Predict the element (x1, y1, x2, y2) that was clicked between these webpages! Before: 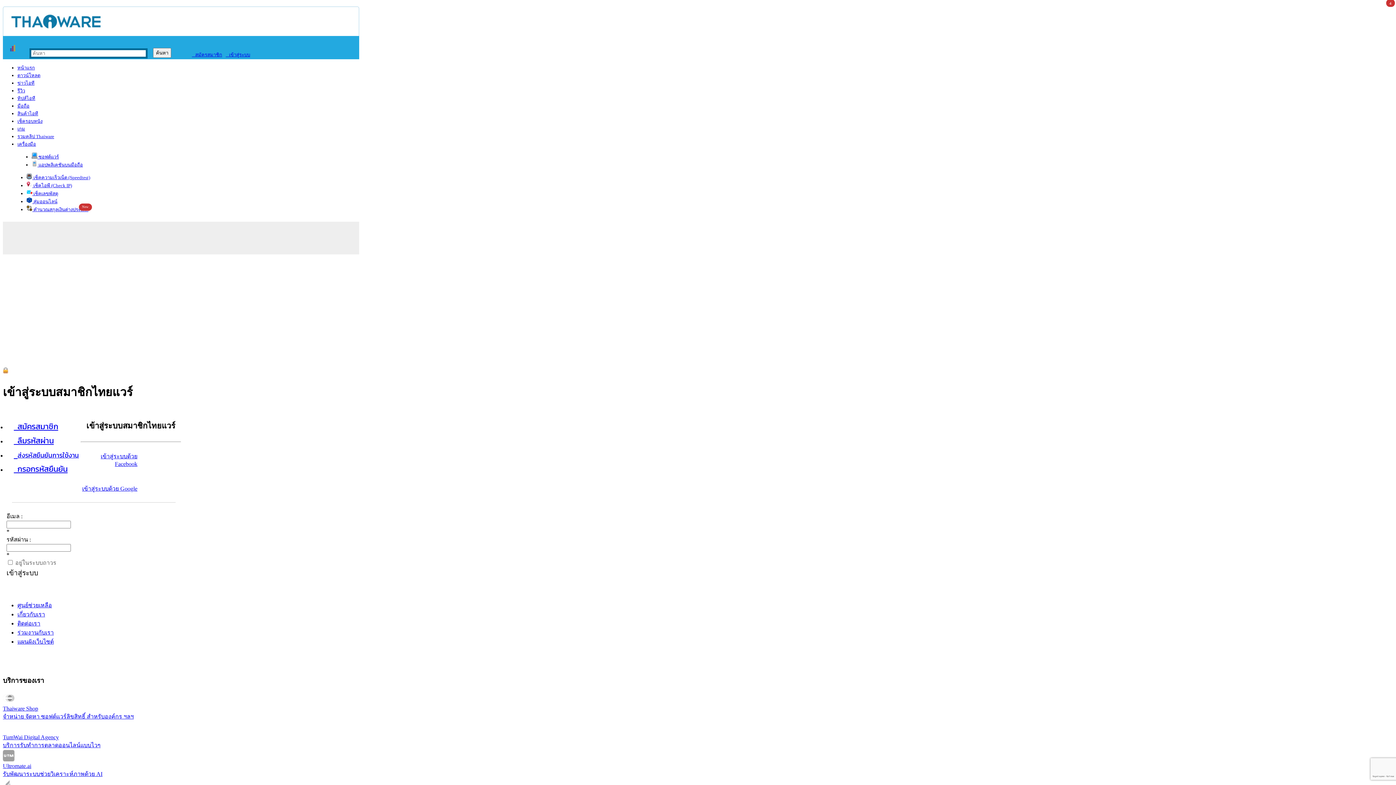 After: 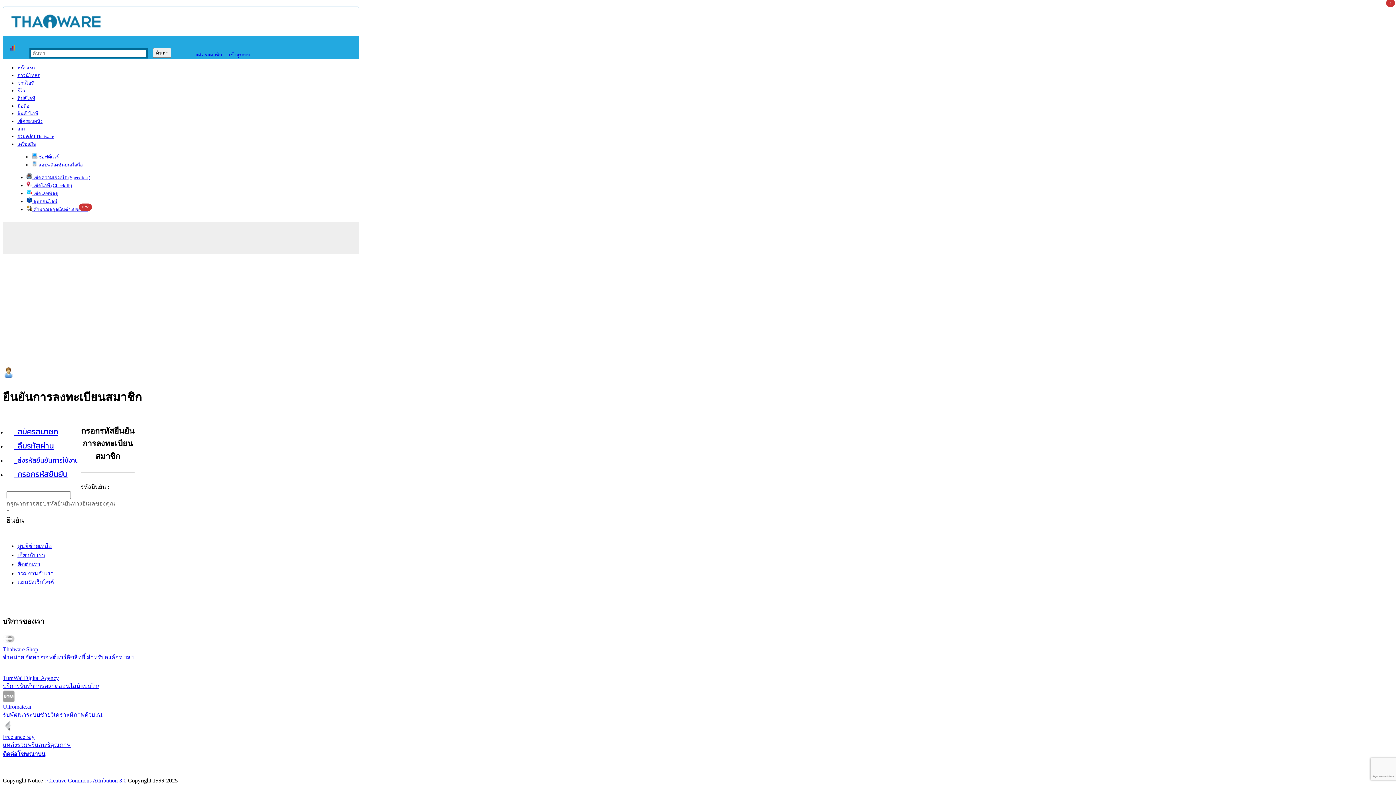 Action: bbox: (6, 459, 69, 478) label:   กรอกรหัสยืนยัน